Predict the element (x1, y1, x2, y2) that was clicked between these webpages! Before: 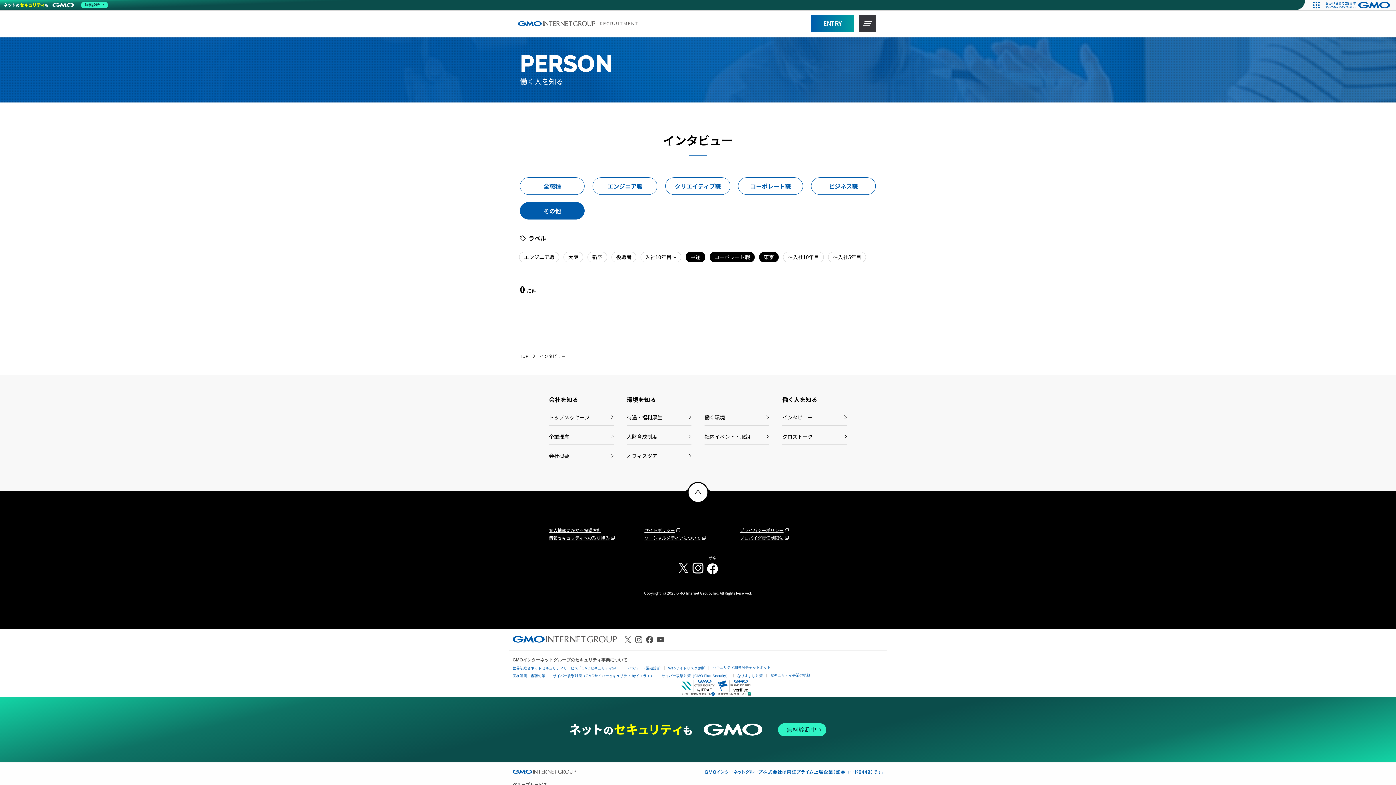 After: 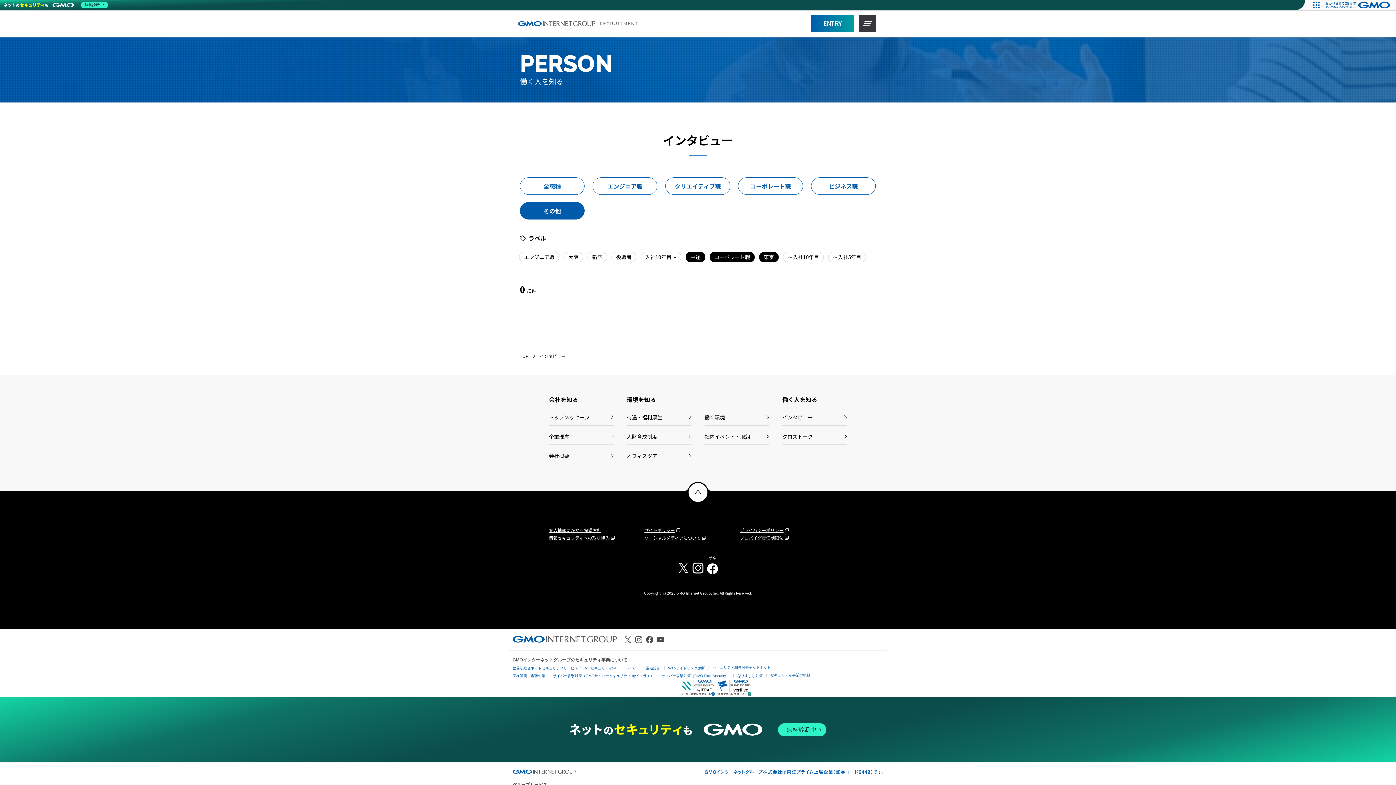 Action: bbox: (680, 689, 716, 698)